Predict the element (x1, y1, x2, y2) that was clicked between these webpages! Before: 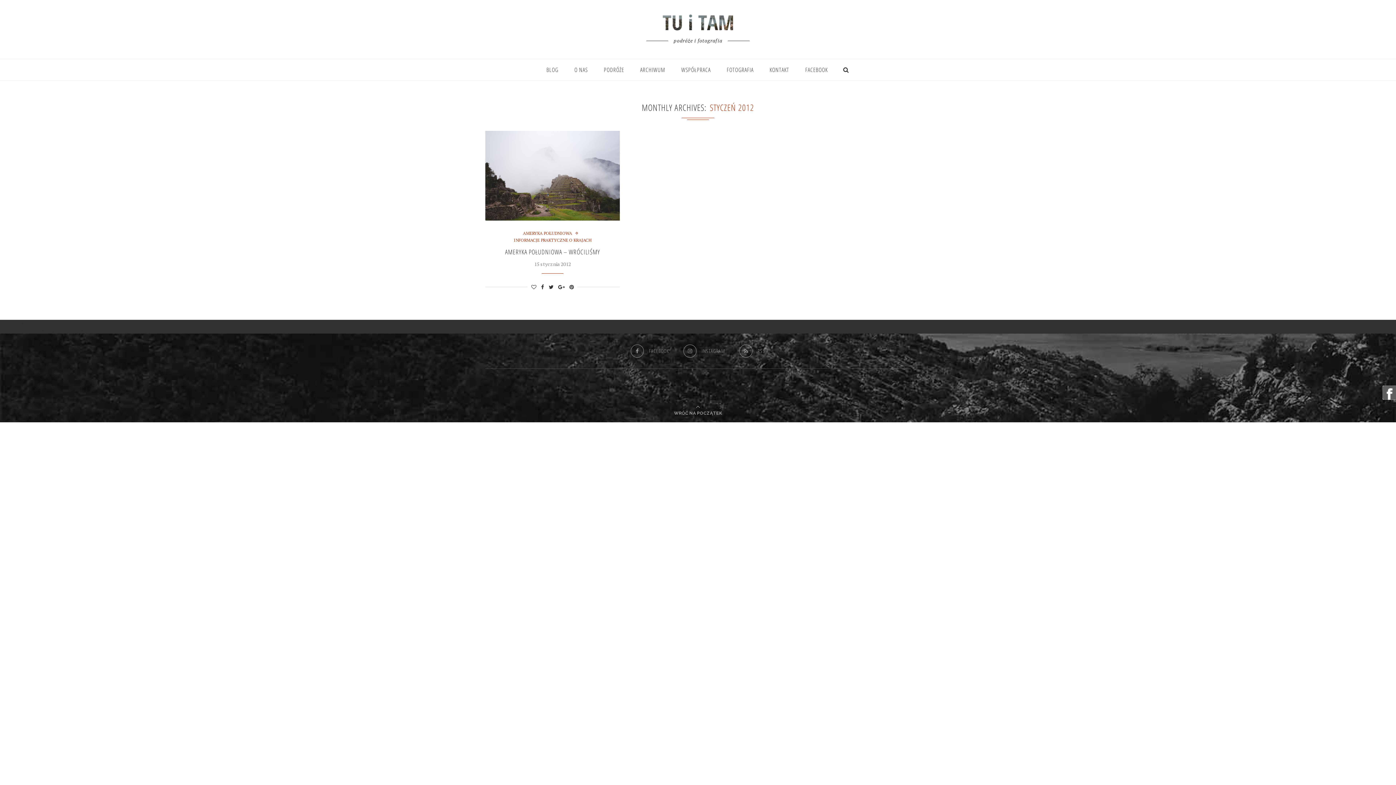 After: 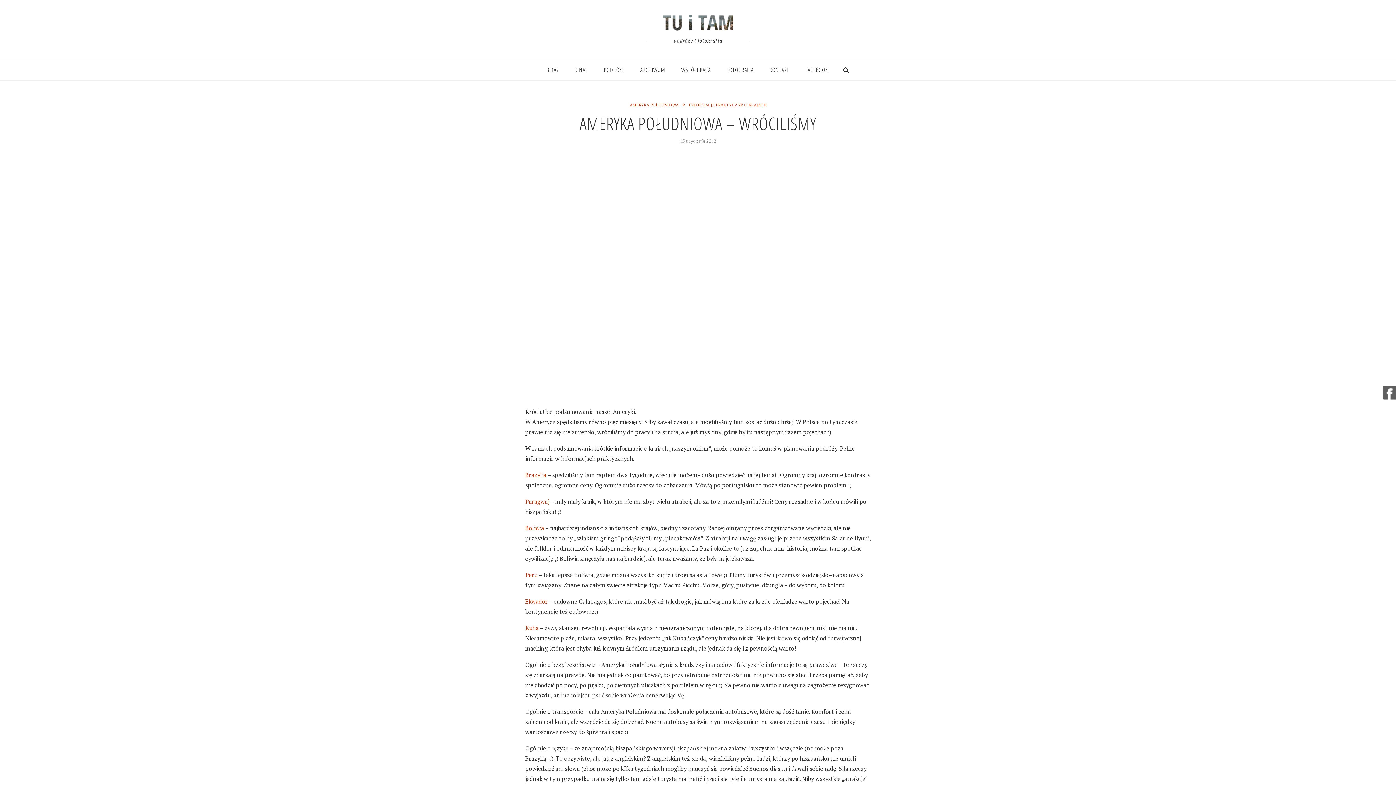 Action: bbox: (505, 247, 600, 256) label: AMERYKA POŁUDNIOWA – WRÓCILIŚMY